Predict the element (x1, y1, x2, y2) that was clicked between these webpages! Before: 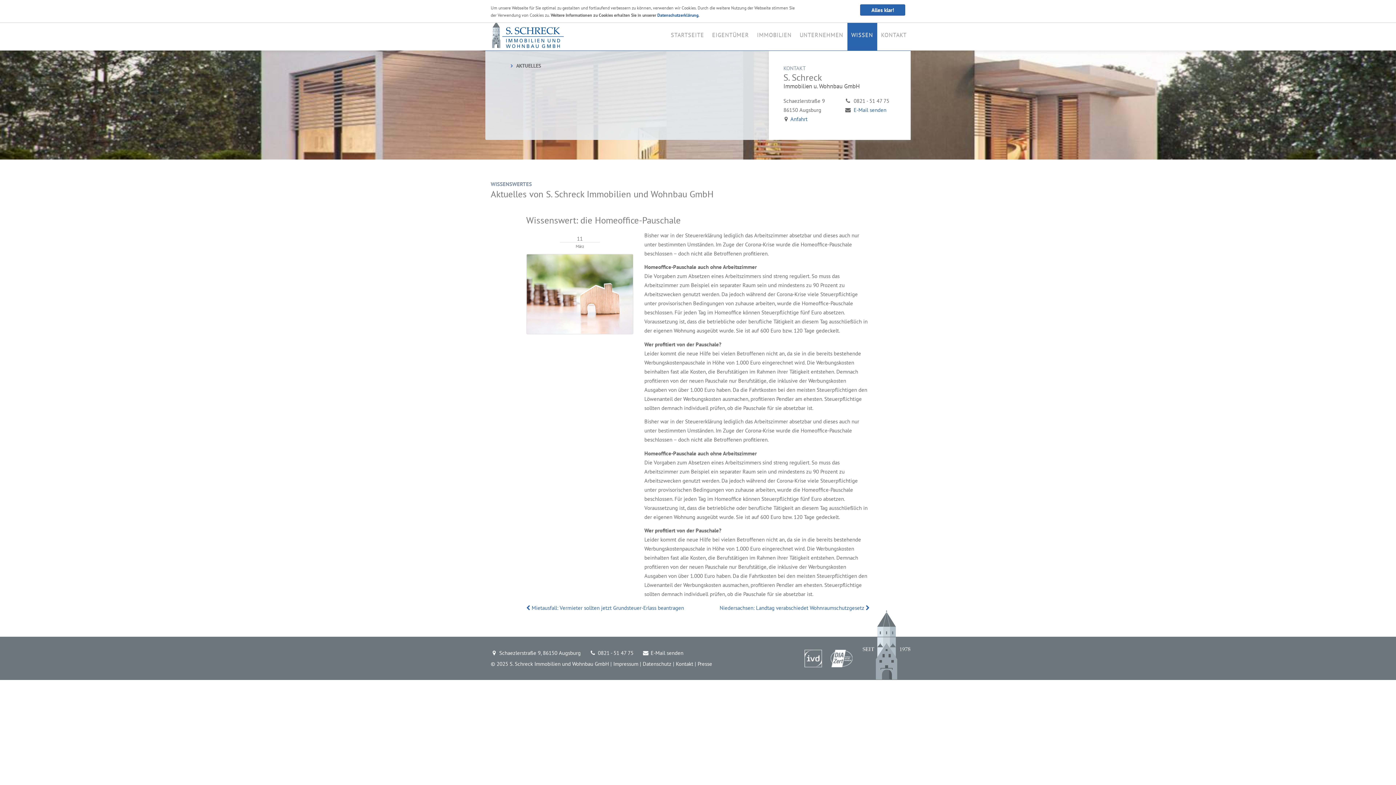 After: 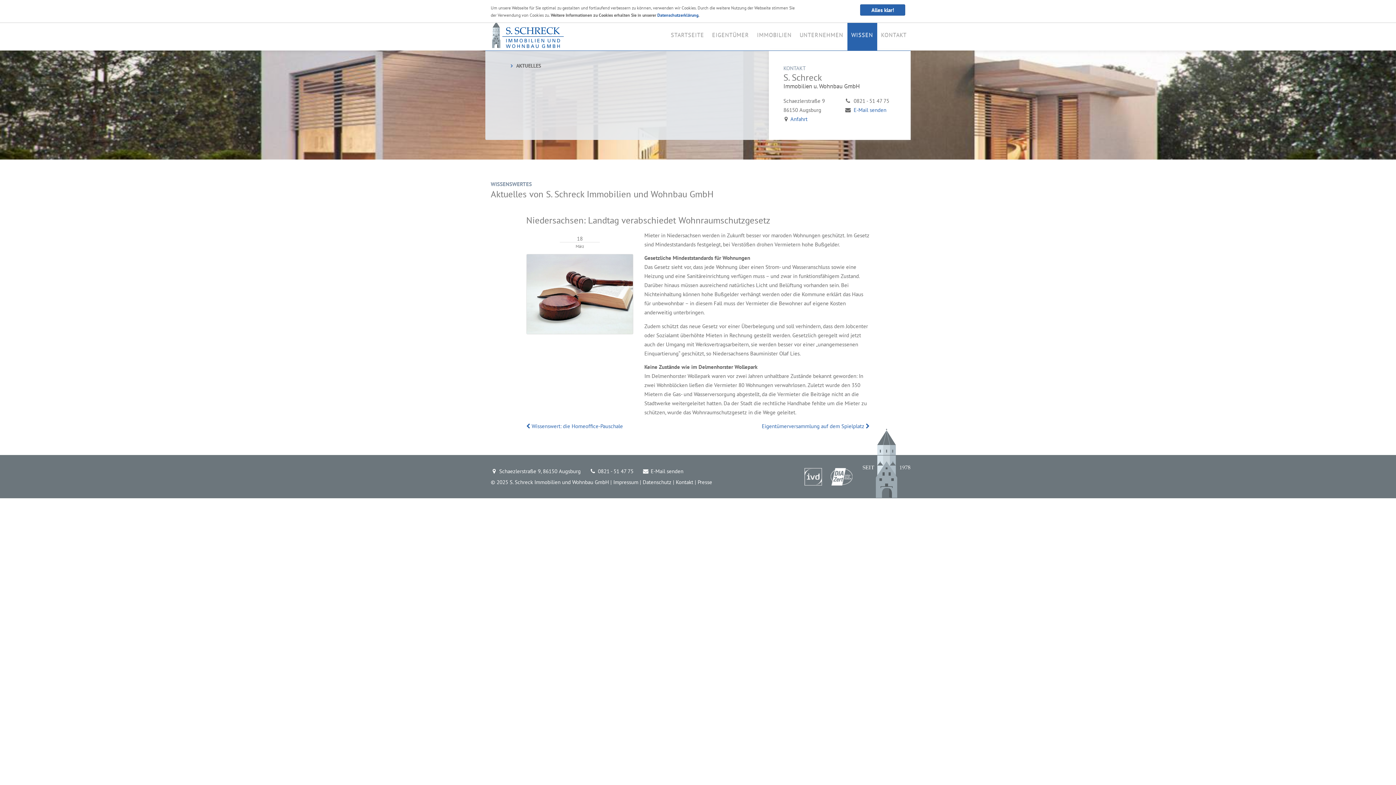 Action: label: Niedersachsen: Landtag verabschiedet Wohnraumschutzgesetz
  bbox: (864, 604, 870, 611)